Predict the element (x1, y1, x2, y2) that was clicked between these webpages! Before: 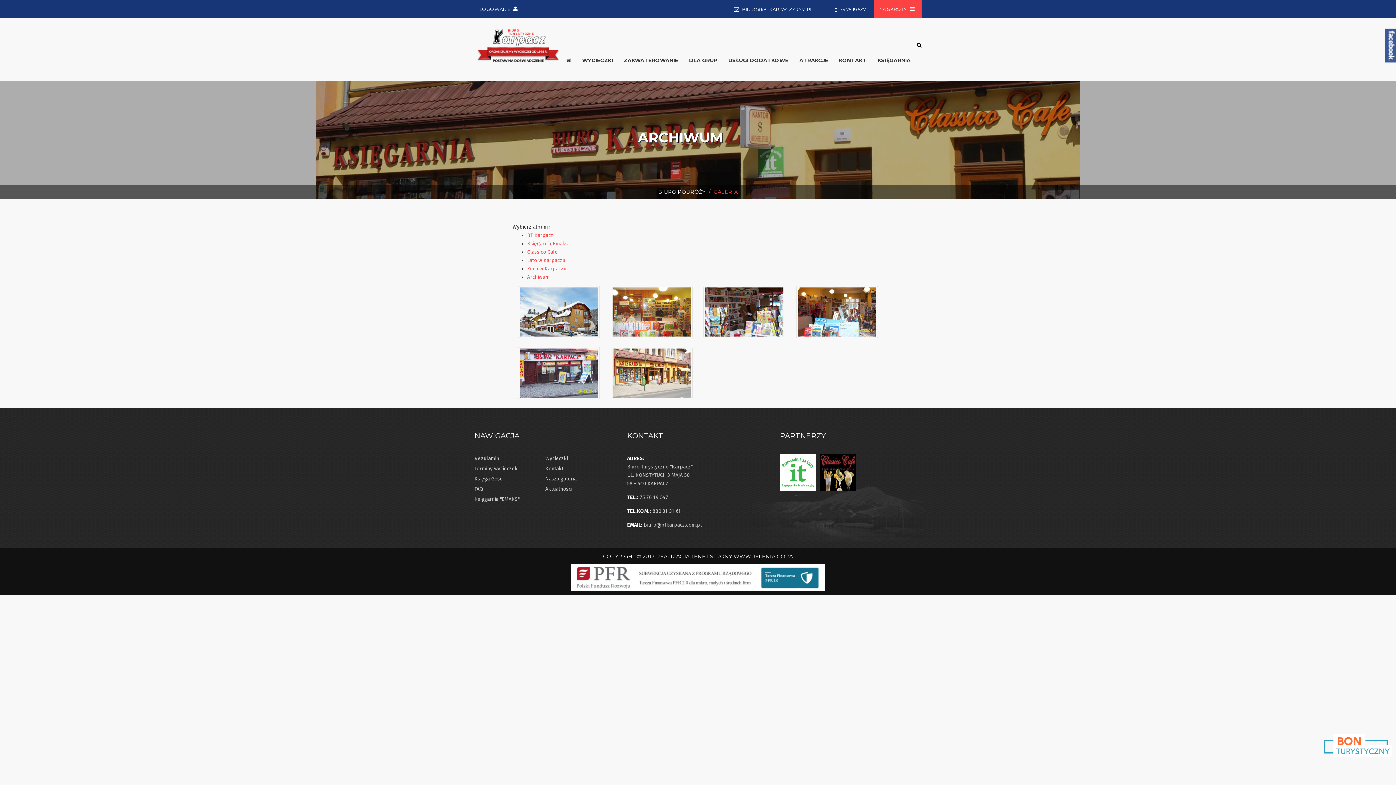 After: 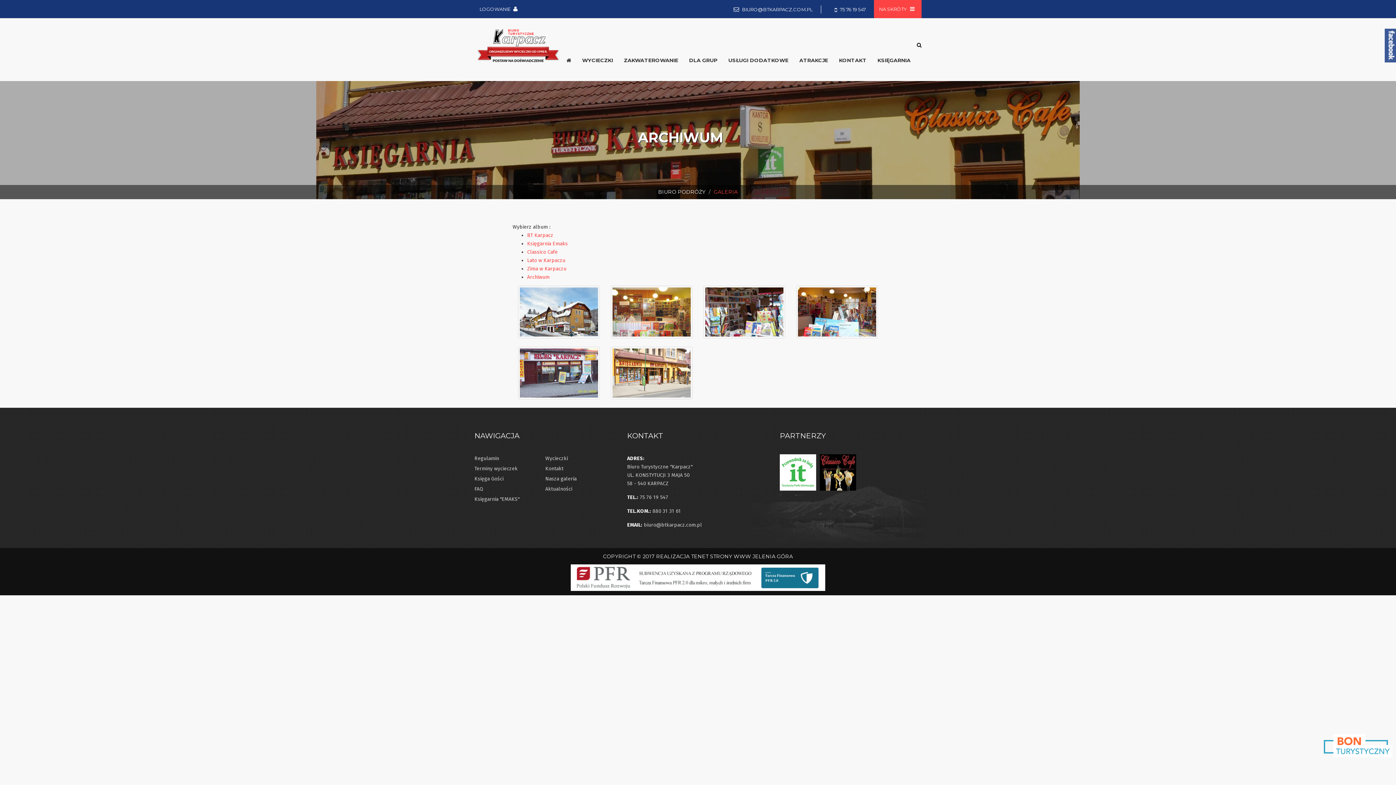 Action: bbox: (474, 455, 499, 461) label: Regulamin